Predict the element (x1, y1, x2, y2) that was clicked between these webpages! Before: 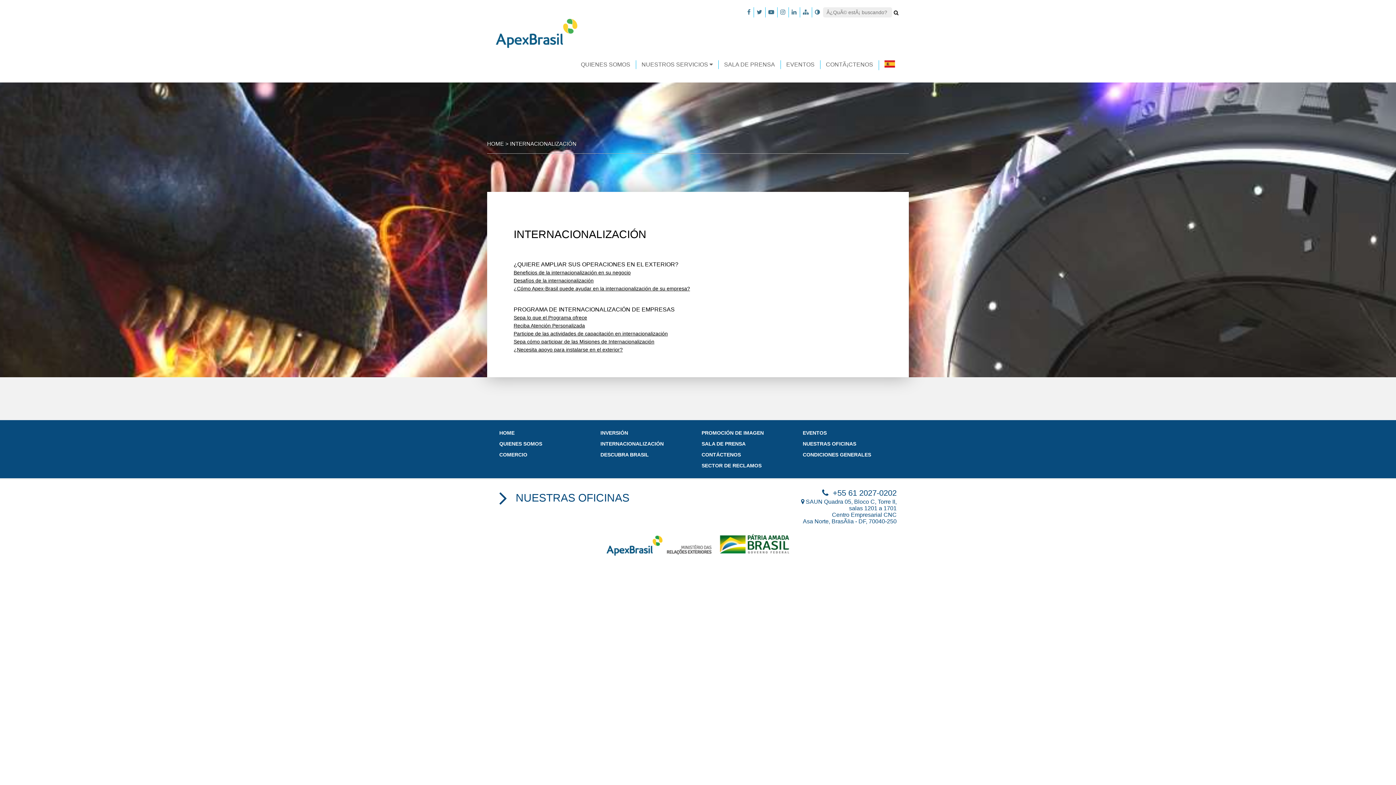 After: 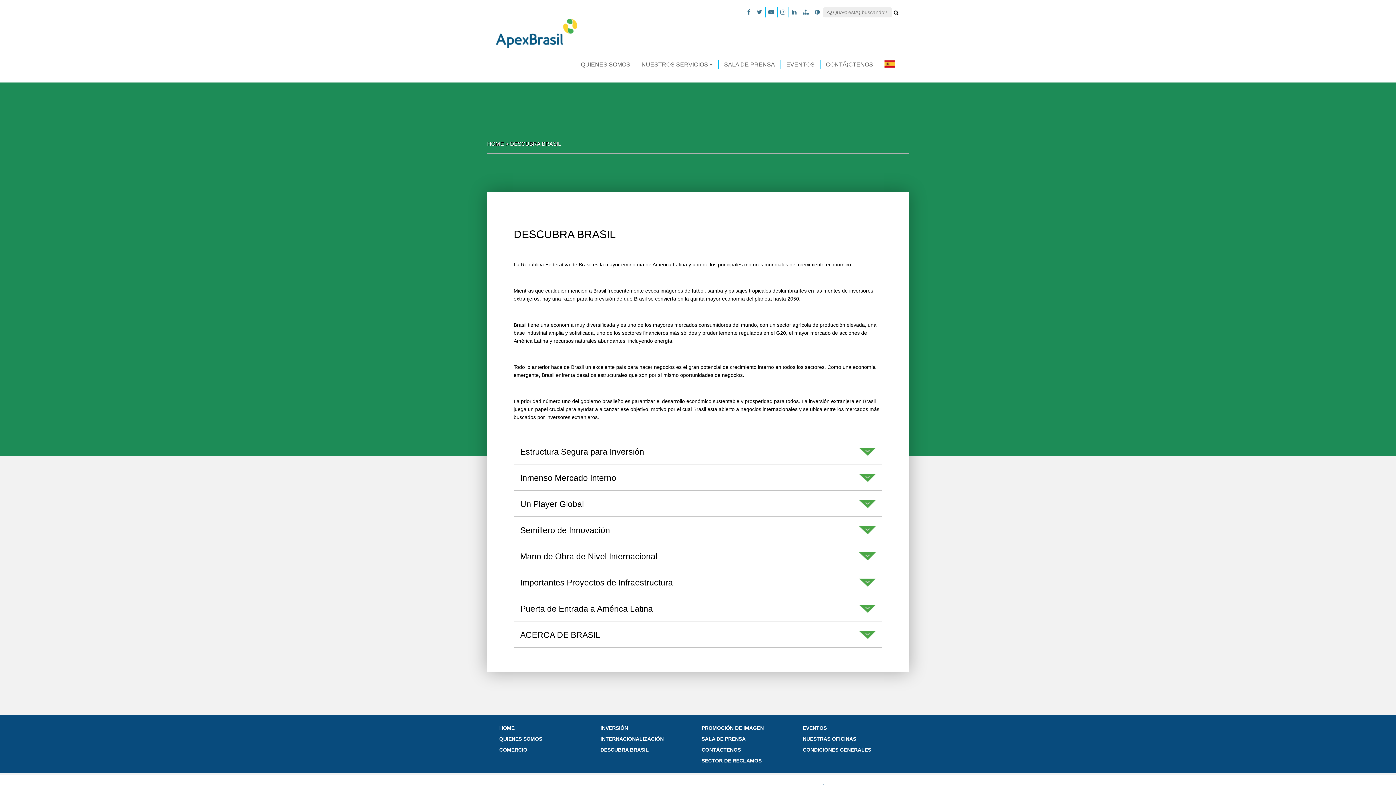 Action: label: DESCUBRA BRASIL bbox: (600, 452, 649, 457)